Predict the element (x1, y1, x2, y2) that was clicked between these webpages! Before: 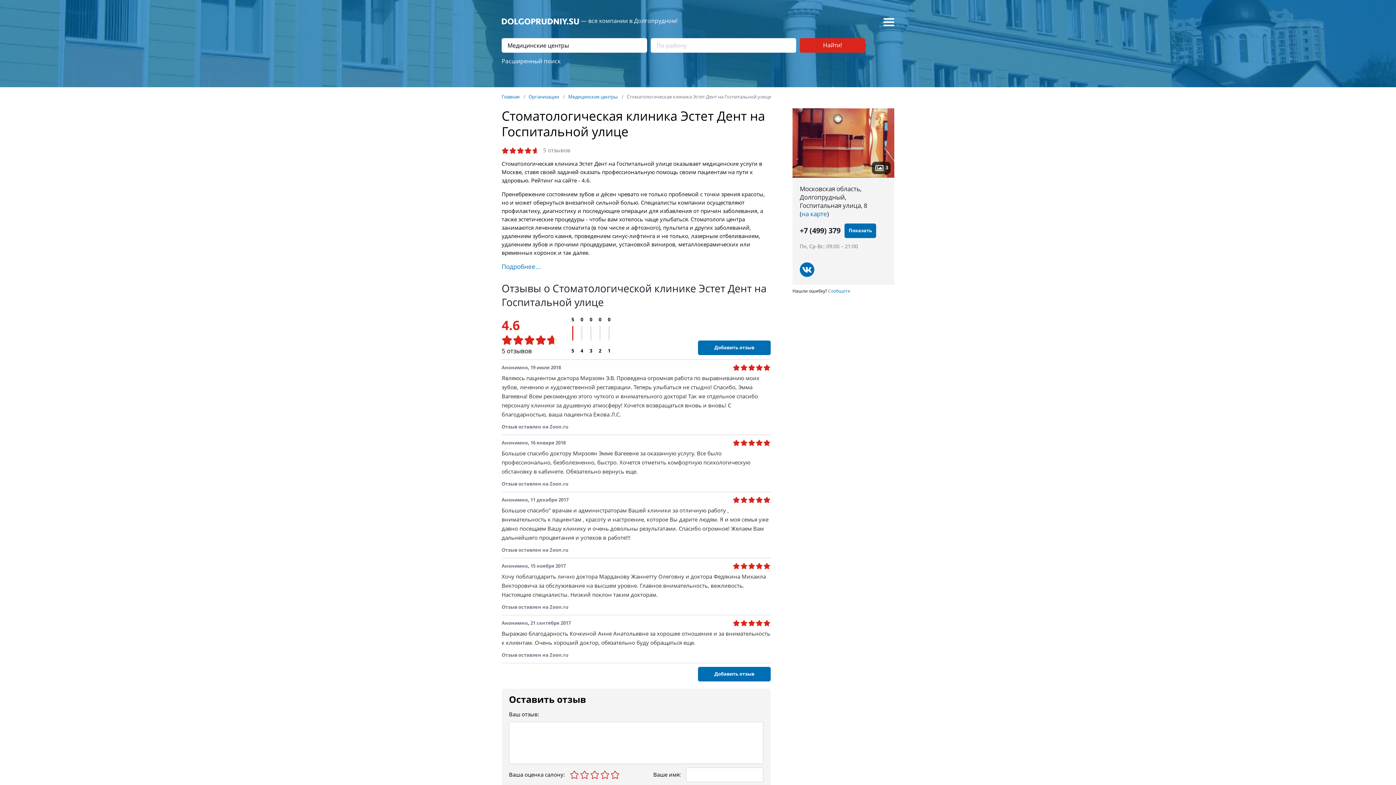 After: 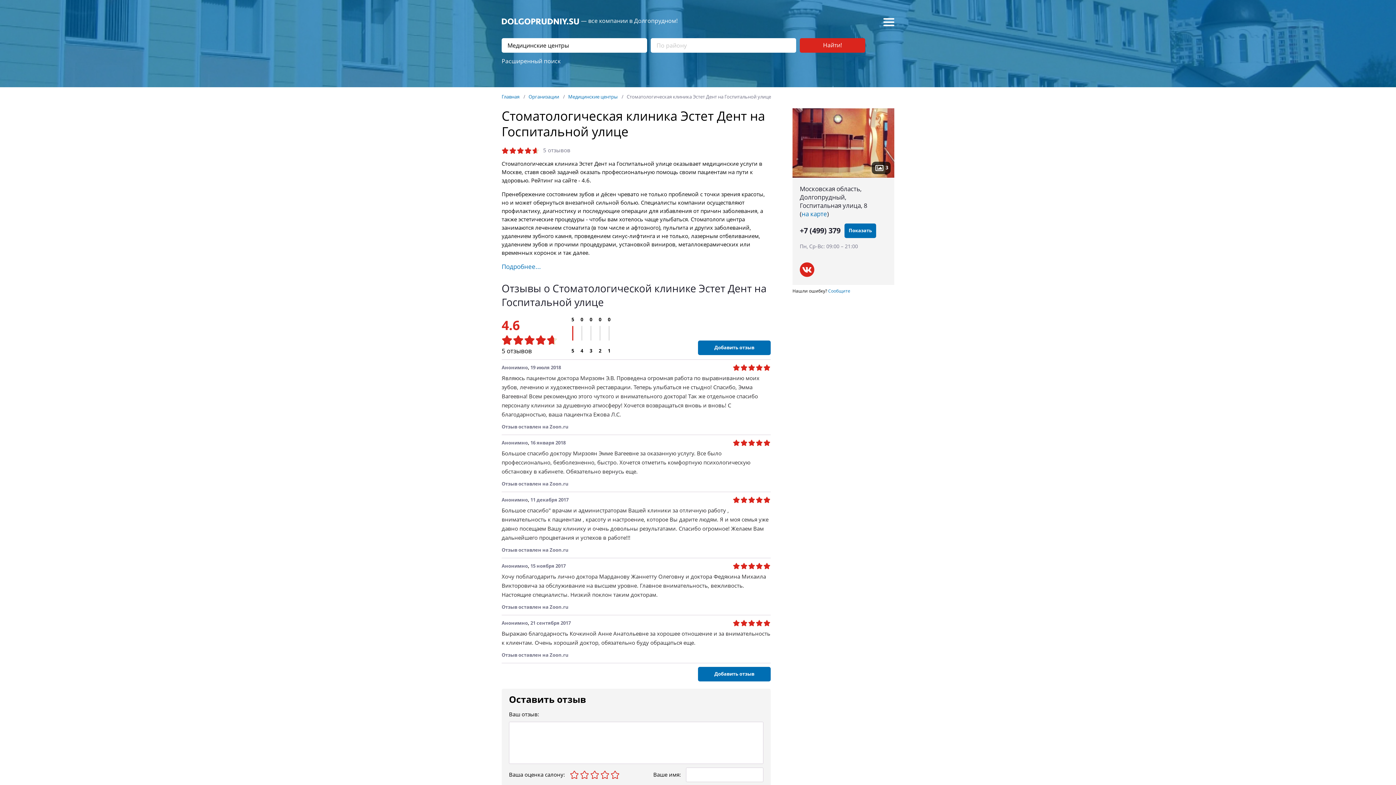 Action: label: Вконтакте bbox: (800, 262, 814, 277)